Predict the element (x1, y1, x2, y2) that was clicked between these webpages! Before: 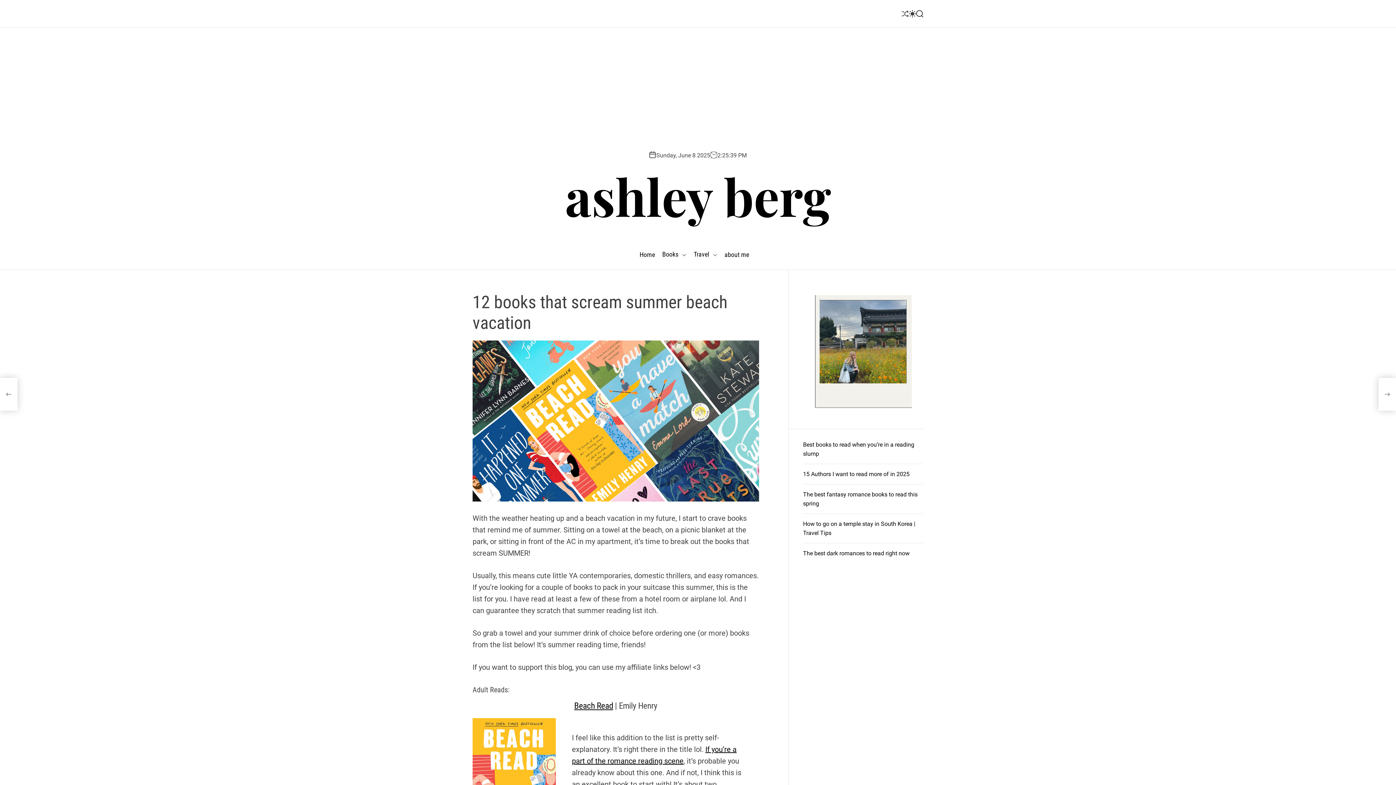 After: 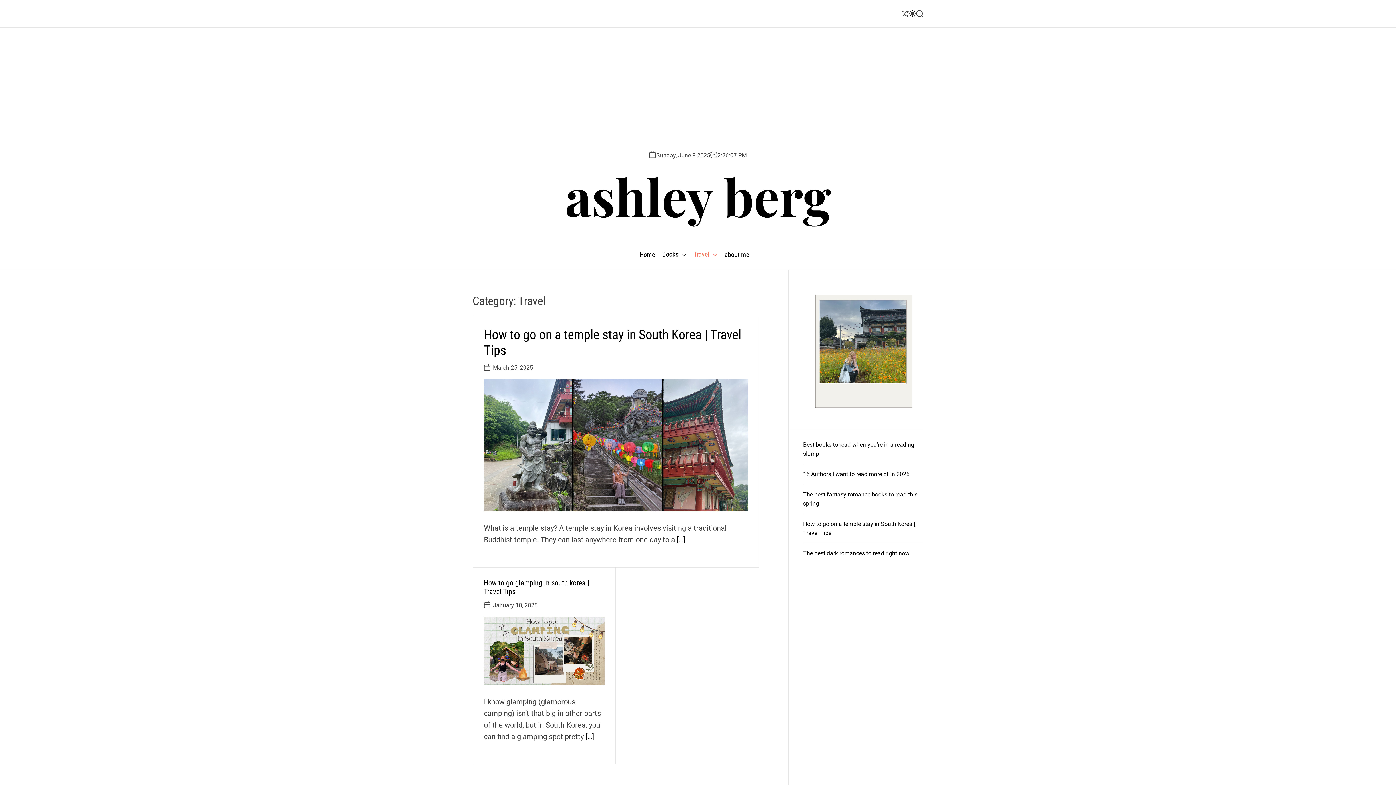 Action: label: Travel bbox: (693, 246, 717, 262)